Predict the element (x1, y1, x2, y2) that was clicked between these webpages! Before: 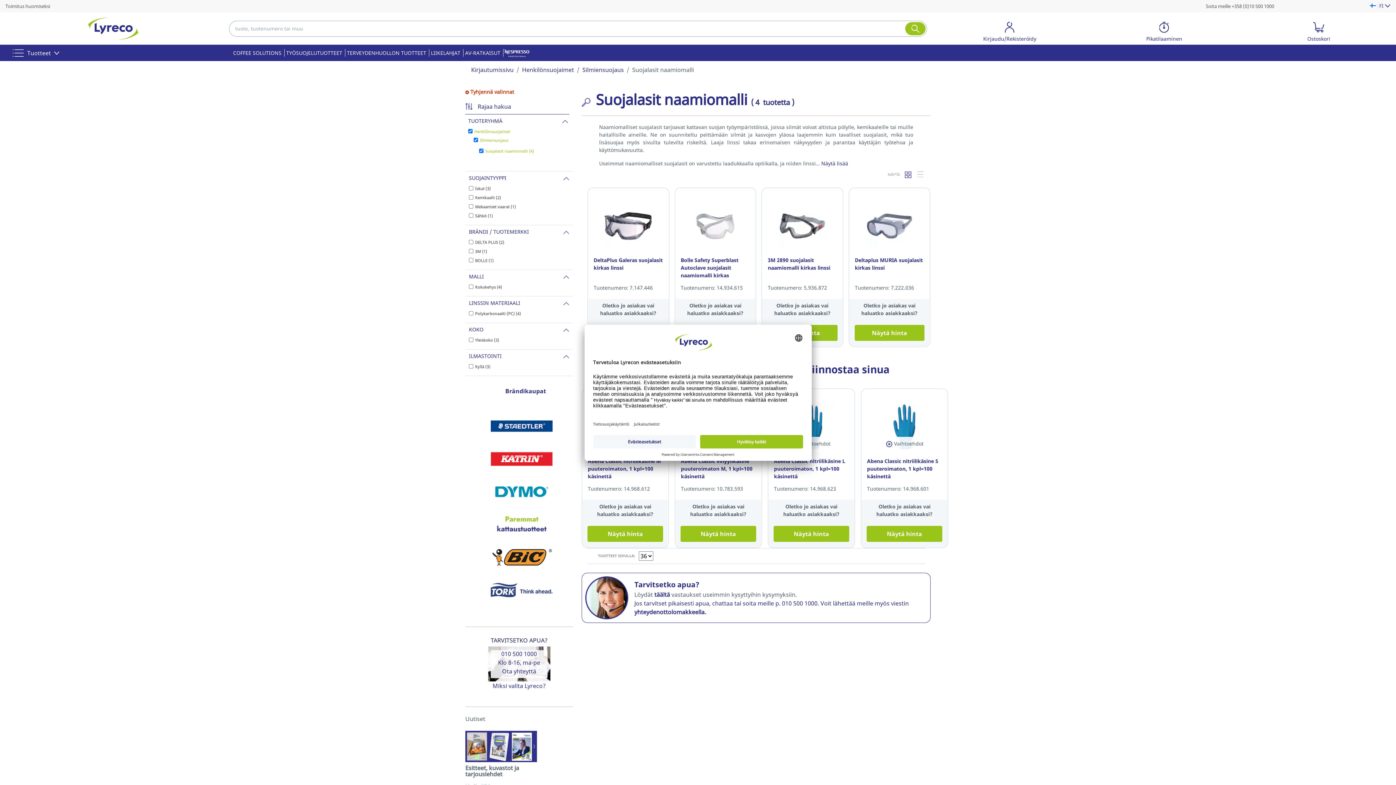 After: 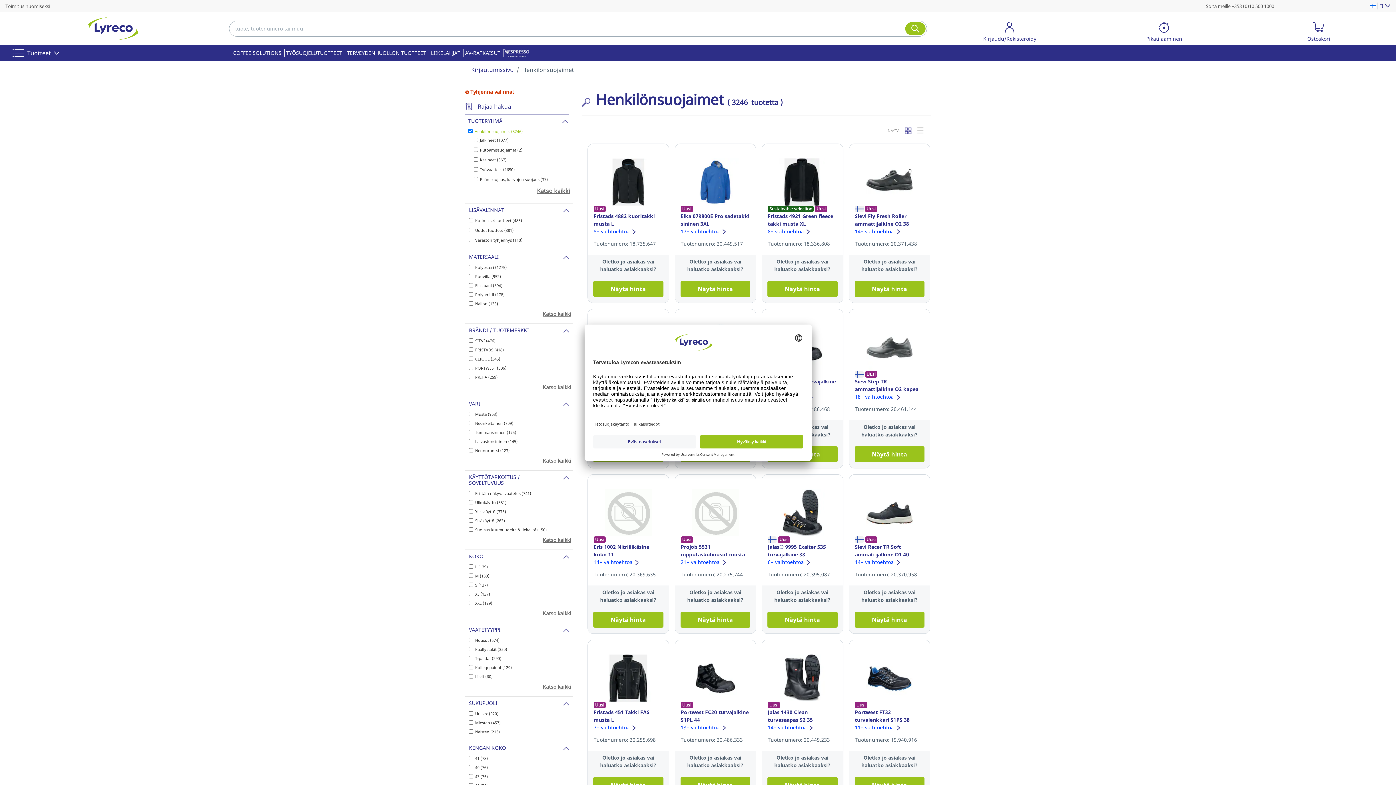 Action: bbox: (480, 137, 508, 142) label: Silmiensuojaus